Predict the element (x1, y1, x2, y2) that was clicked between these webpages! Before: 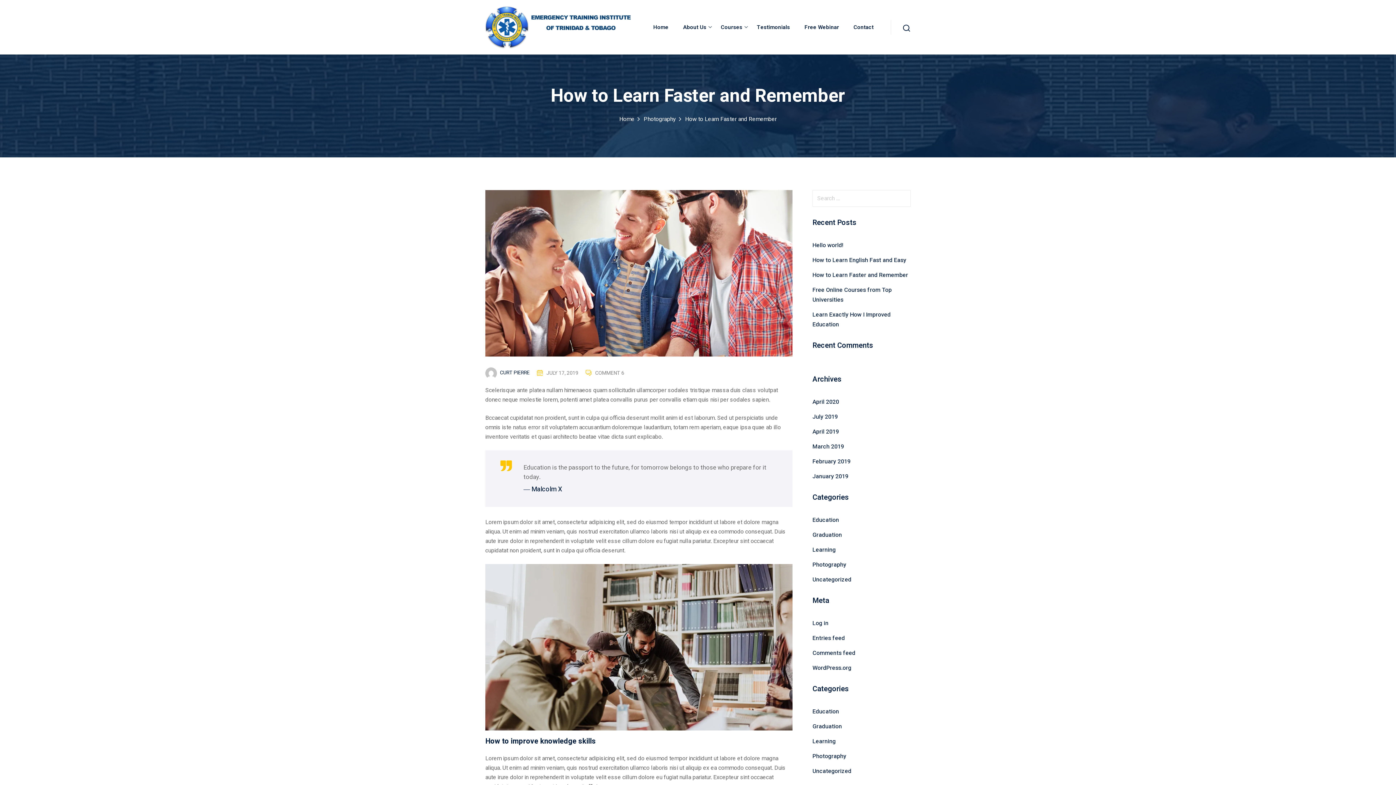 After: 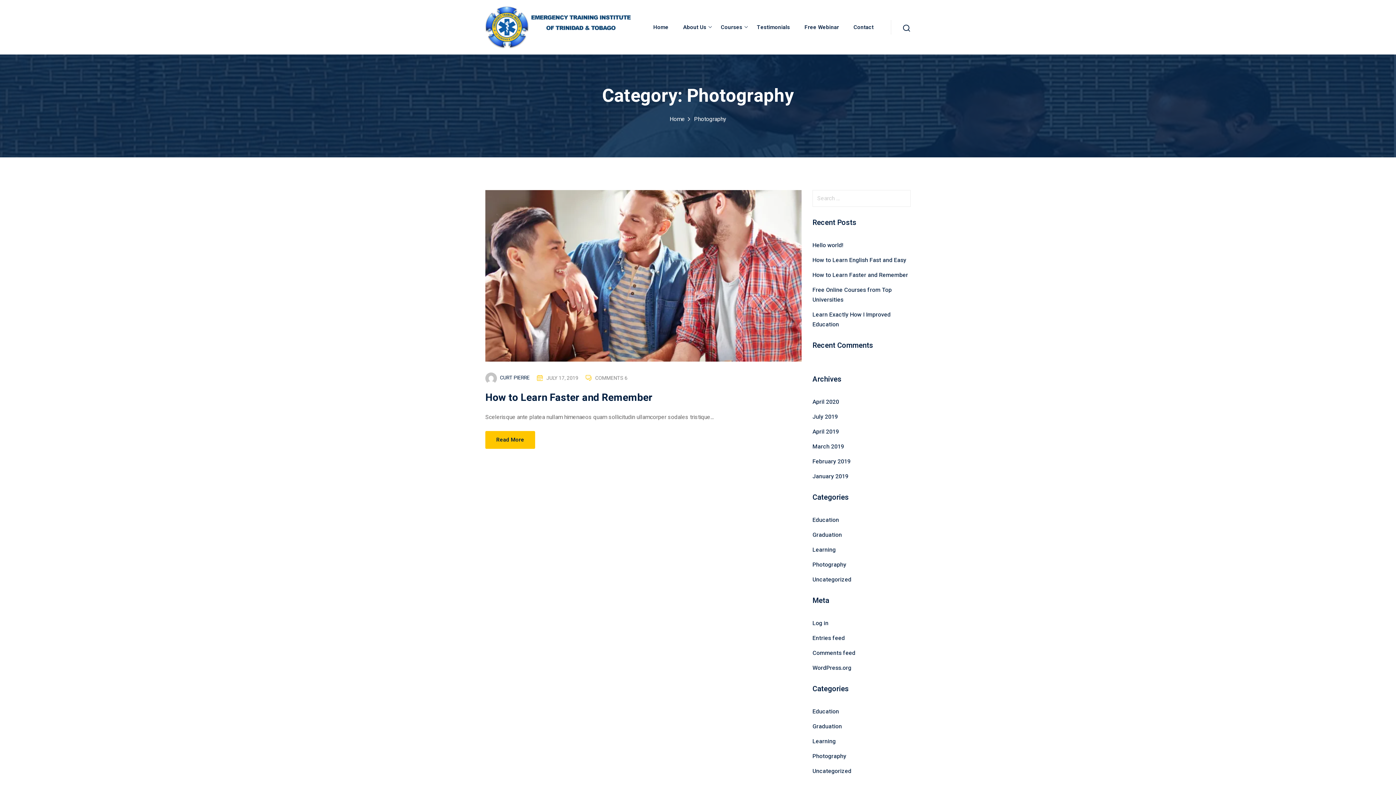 Action: bbox: (643, 114, 676, 123) label: Photography